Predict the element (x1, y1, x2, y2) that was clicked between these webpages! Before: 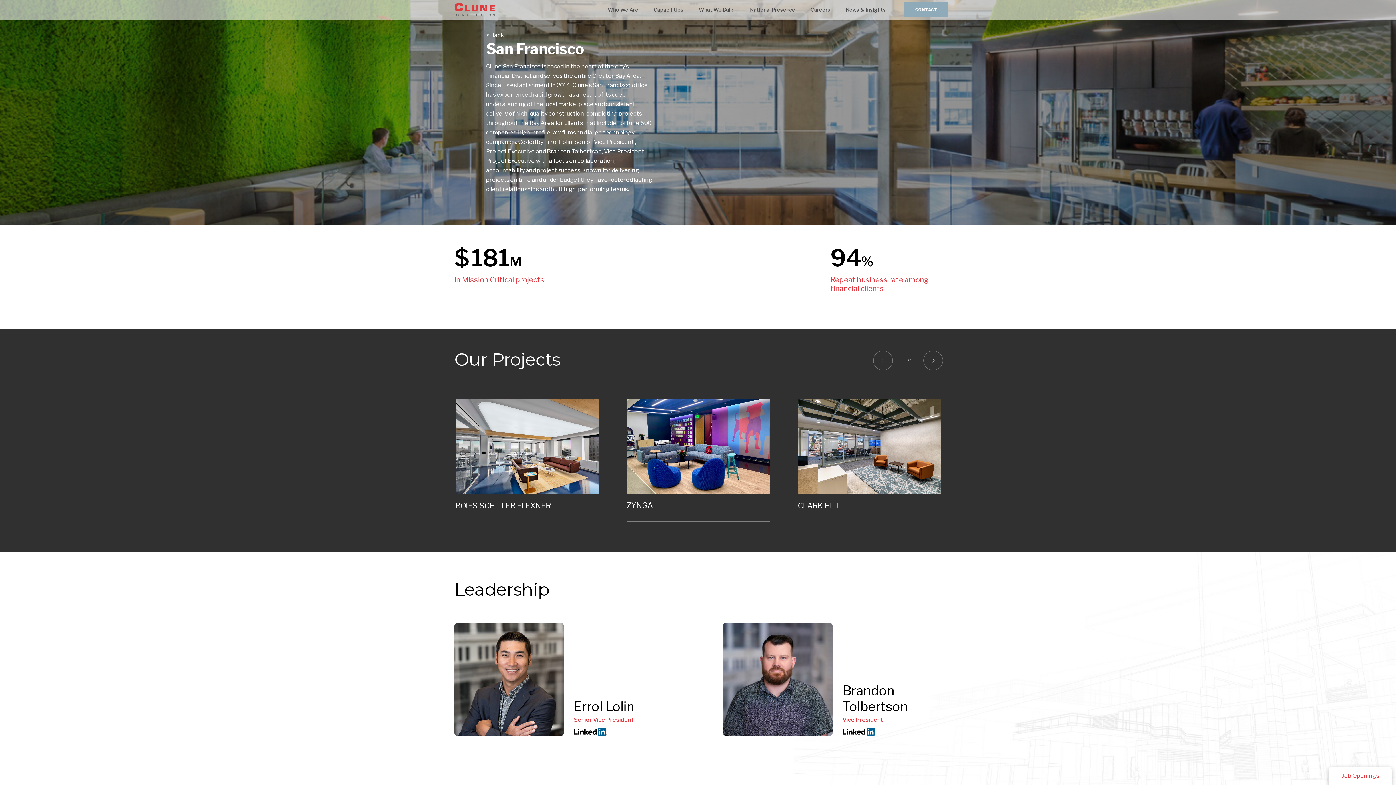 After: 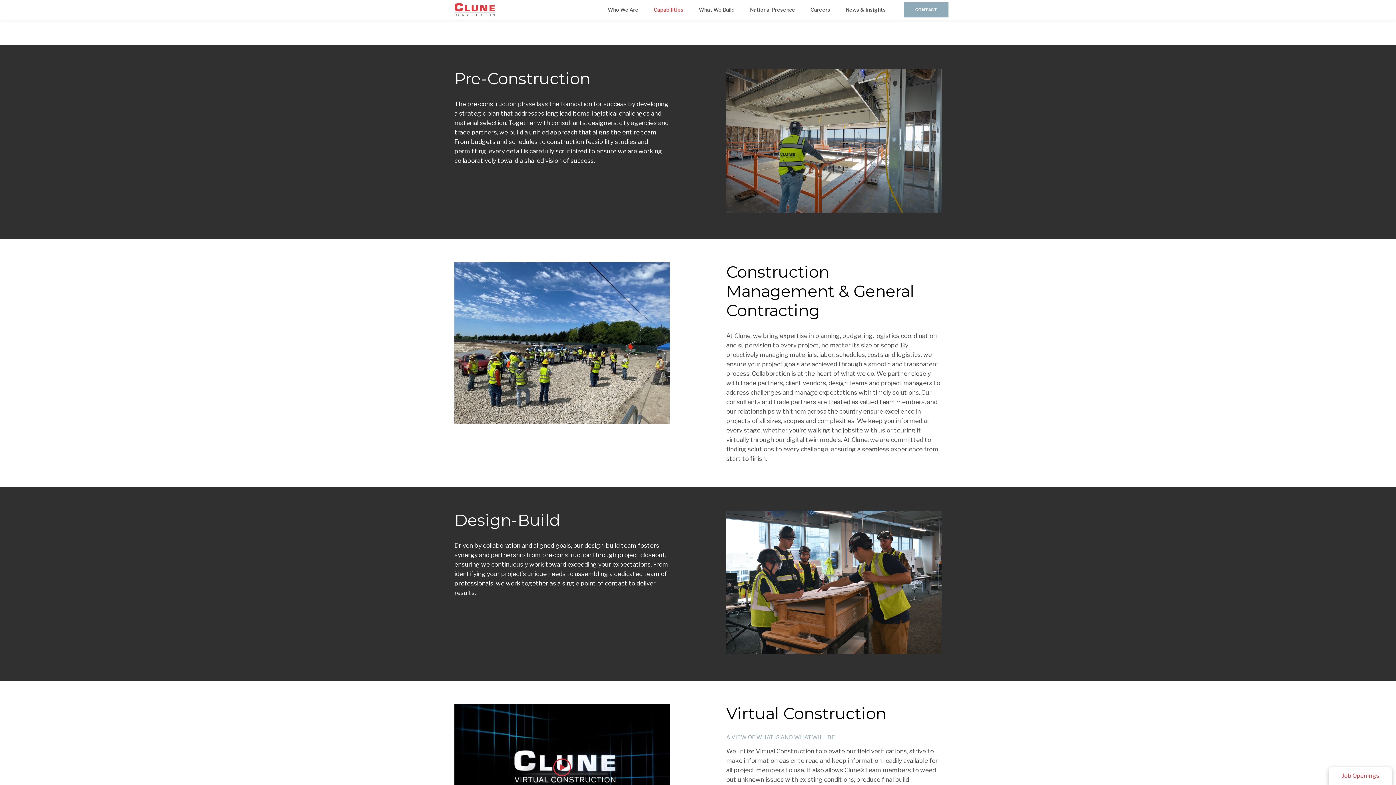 Action: bbox: (652, 3, 684, 16) label: Capabilities